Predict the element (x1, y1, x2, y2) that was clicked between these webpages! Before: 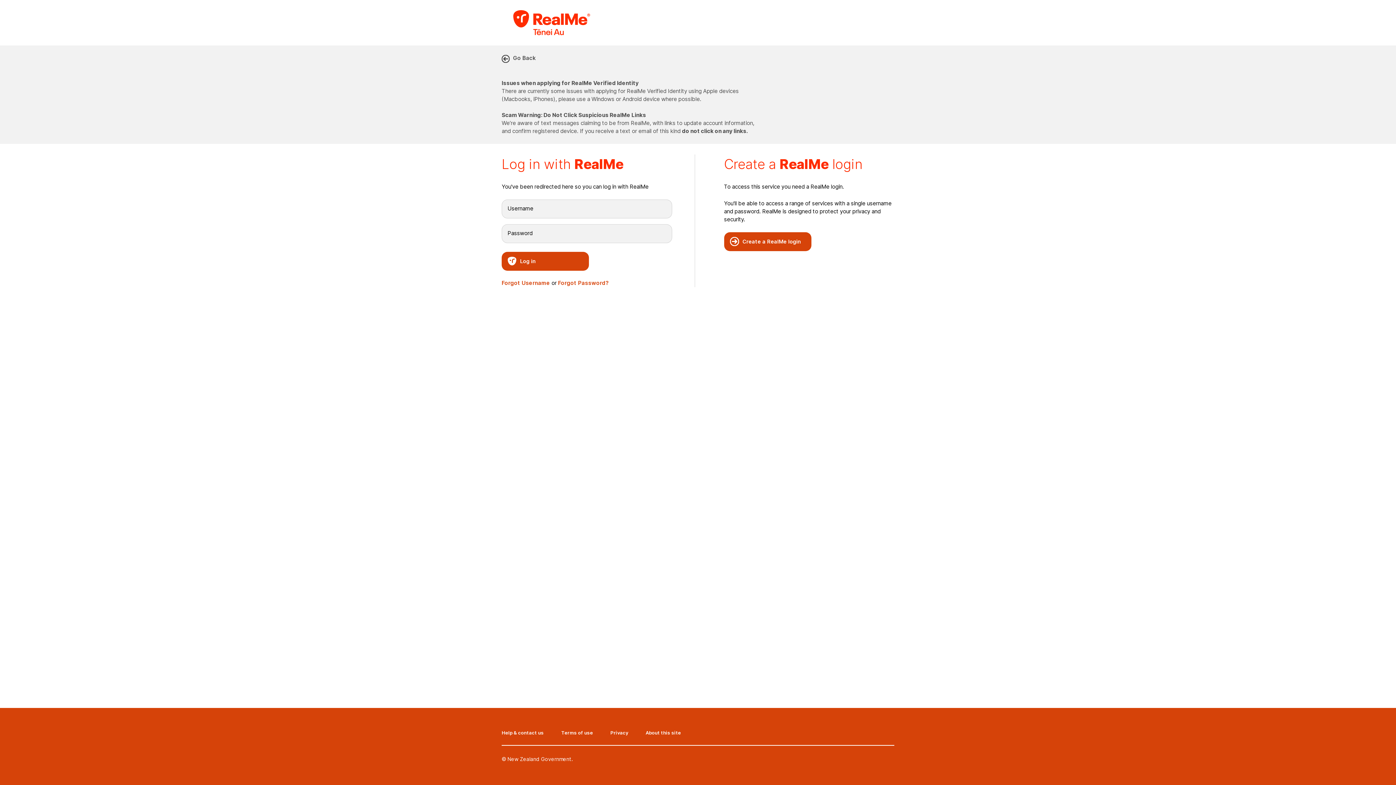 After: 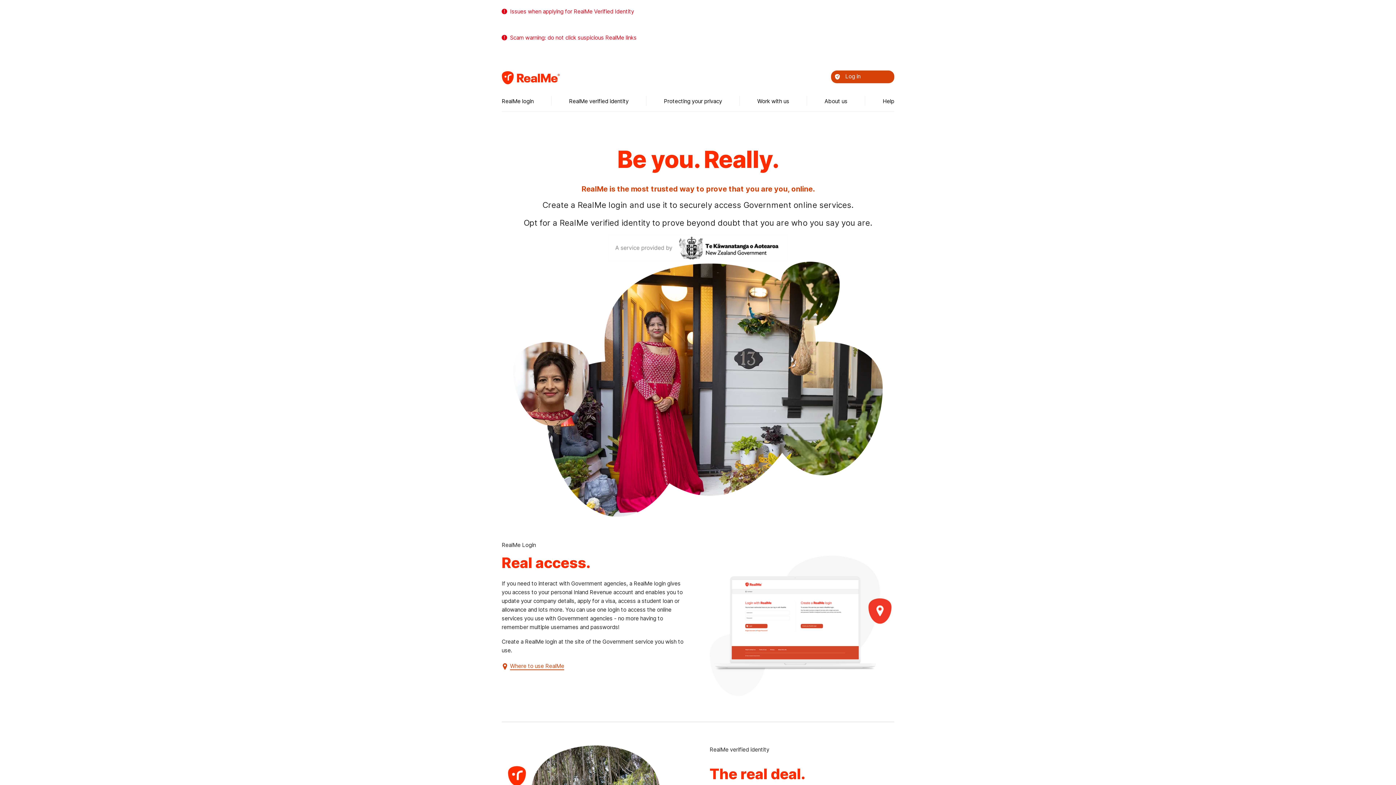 Action: bbox: (507, 55, 533, 60) label: Go Back